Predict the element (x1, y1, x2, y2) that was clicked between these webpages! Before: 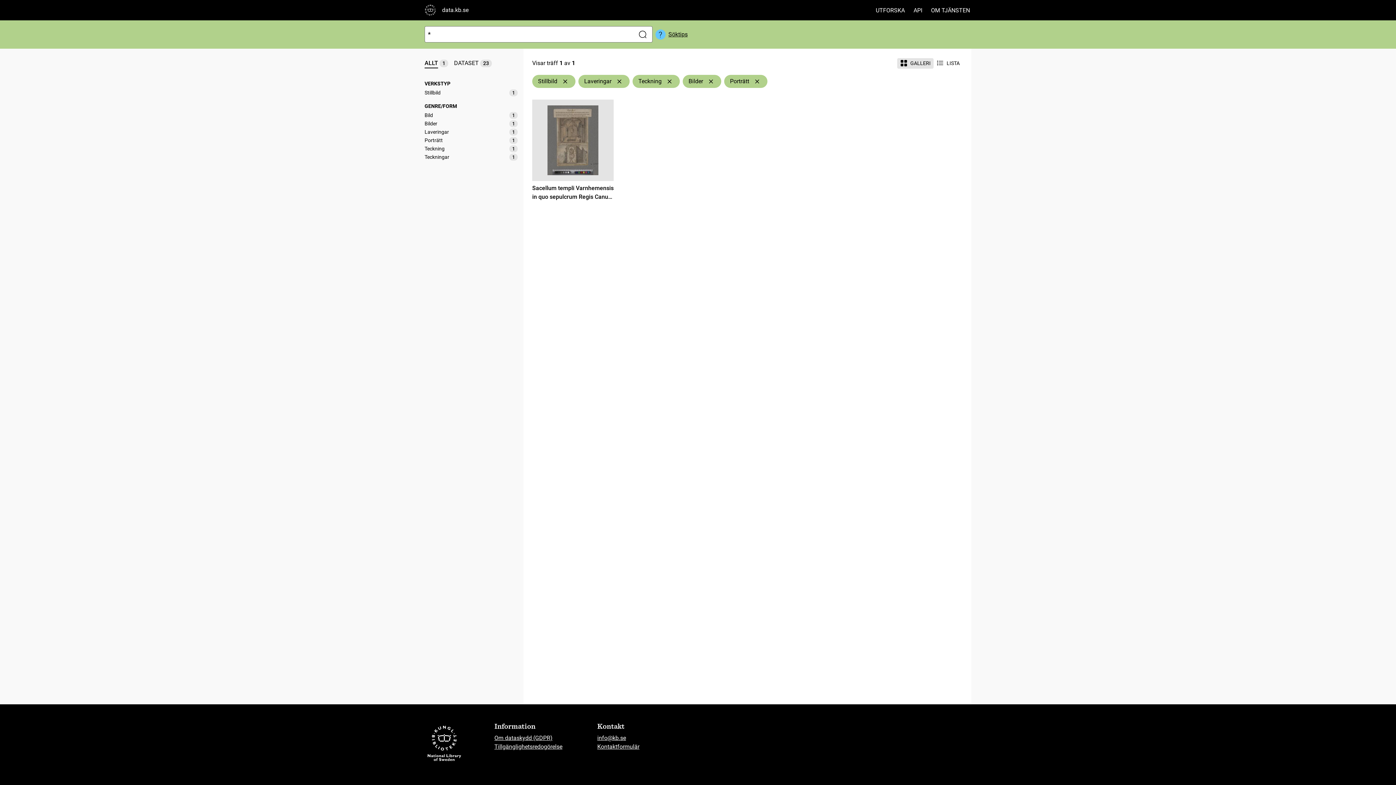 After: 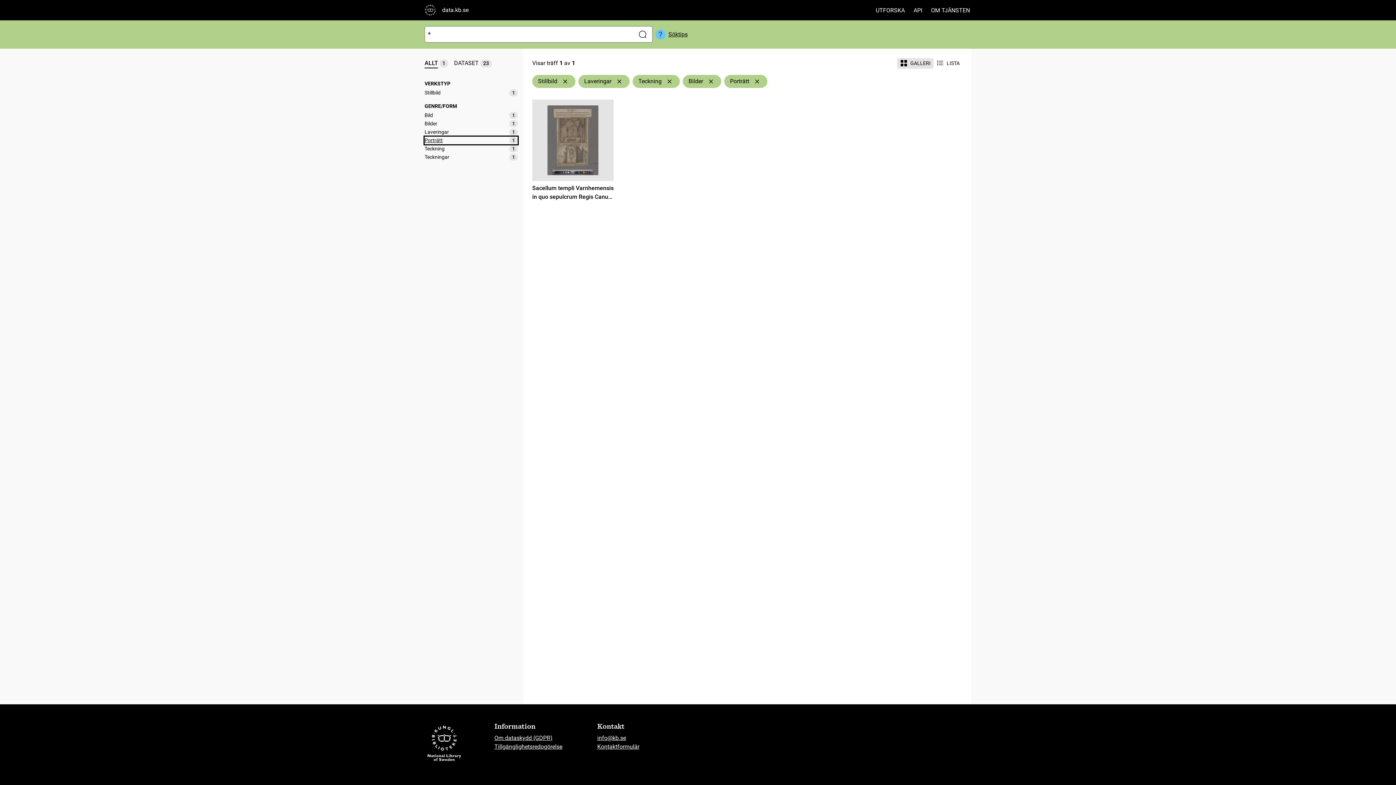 Action: bbox: (424, 136, 517, 144) label: Porträtt
1